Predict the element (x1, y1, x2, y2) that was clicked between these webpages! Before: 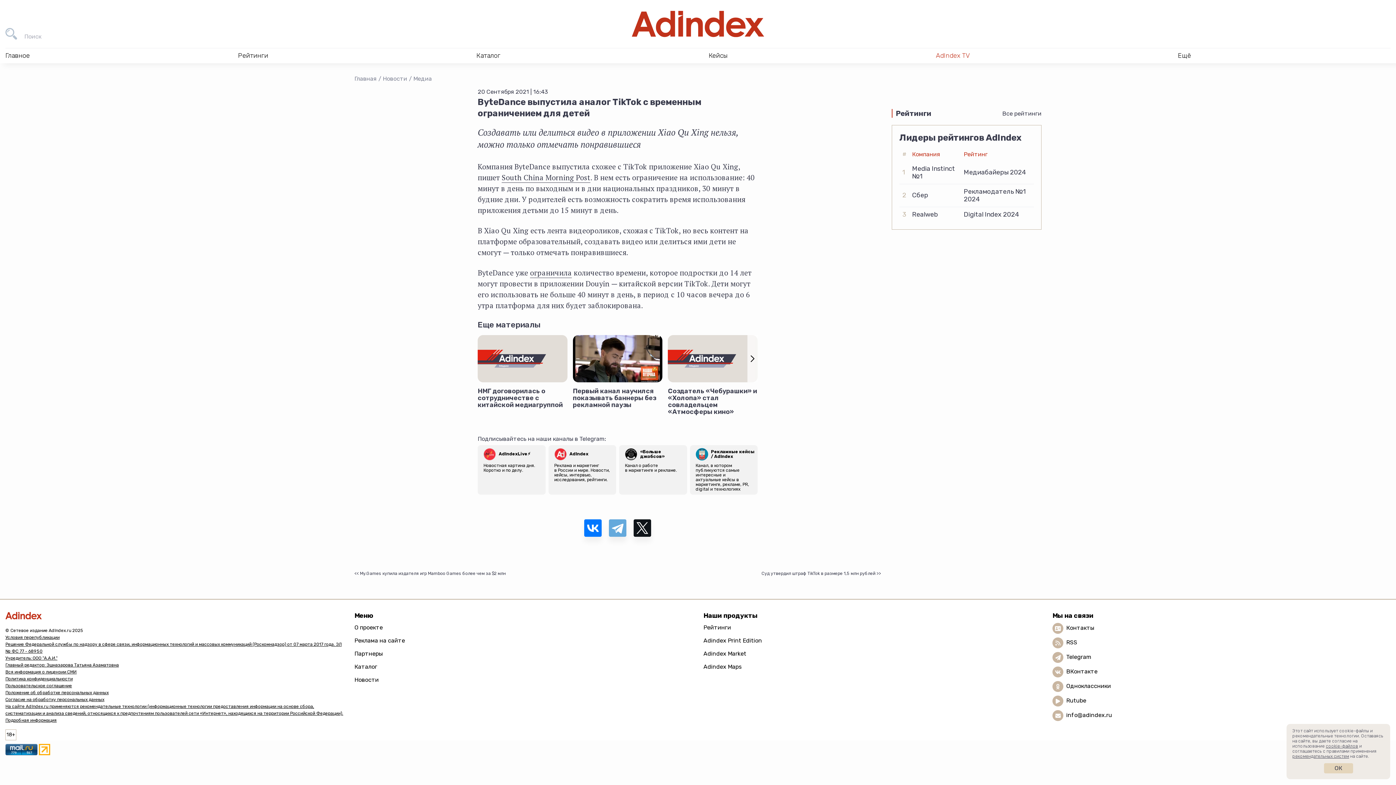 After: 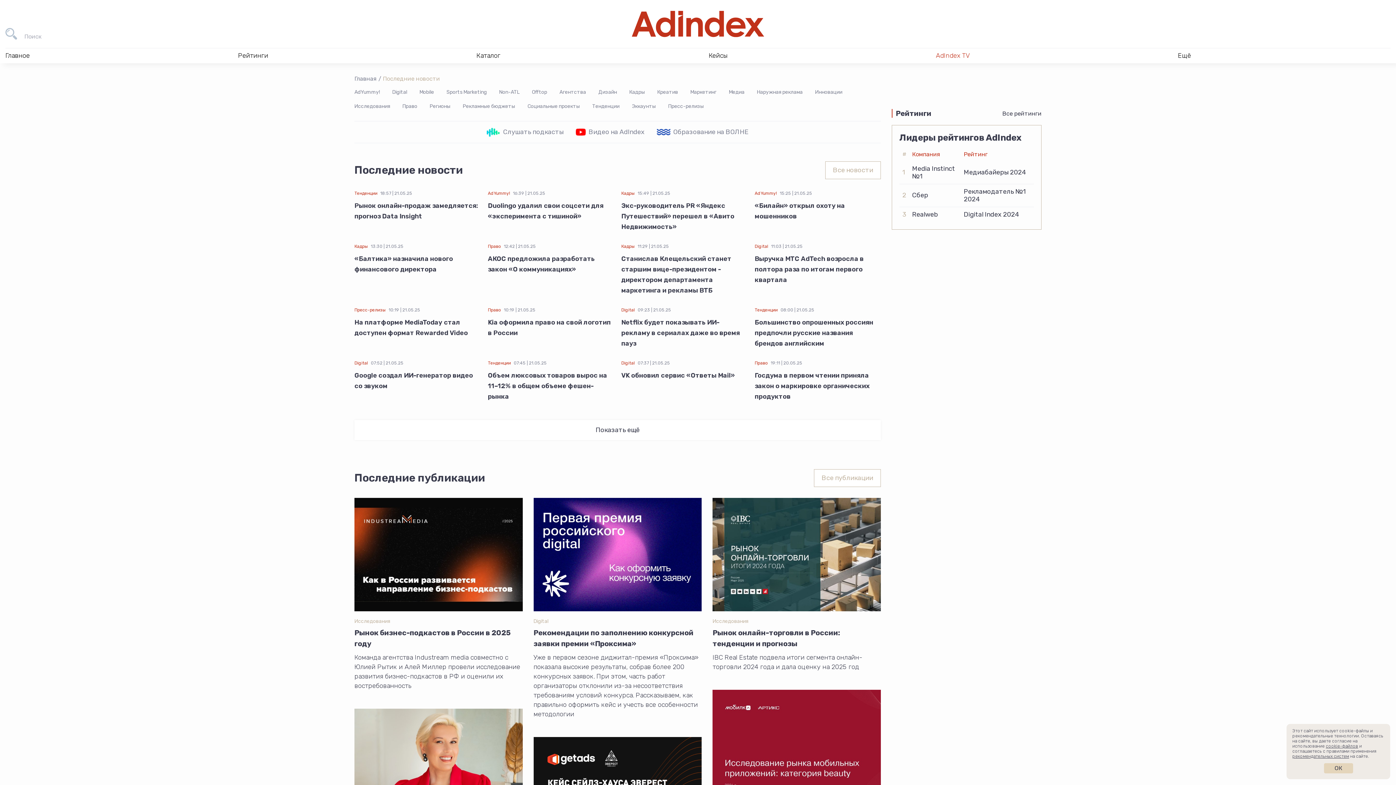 Action: bbox: (382, 75, 412, 82) label: Новости